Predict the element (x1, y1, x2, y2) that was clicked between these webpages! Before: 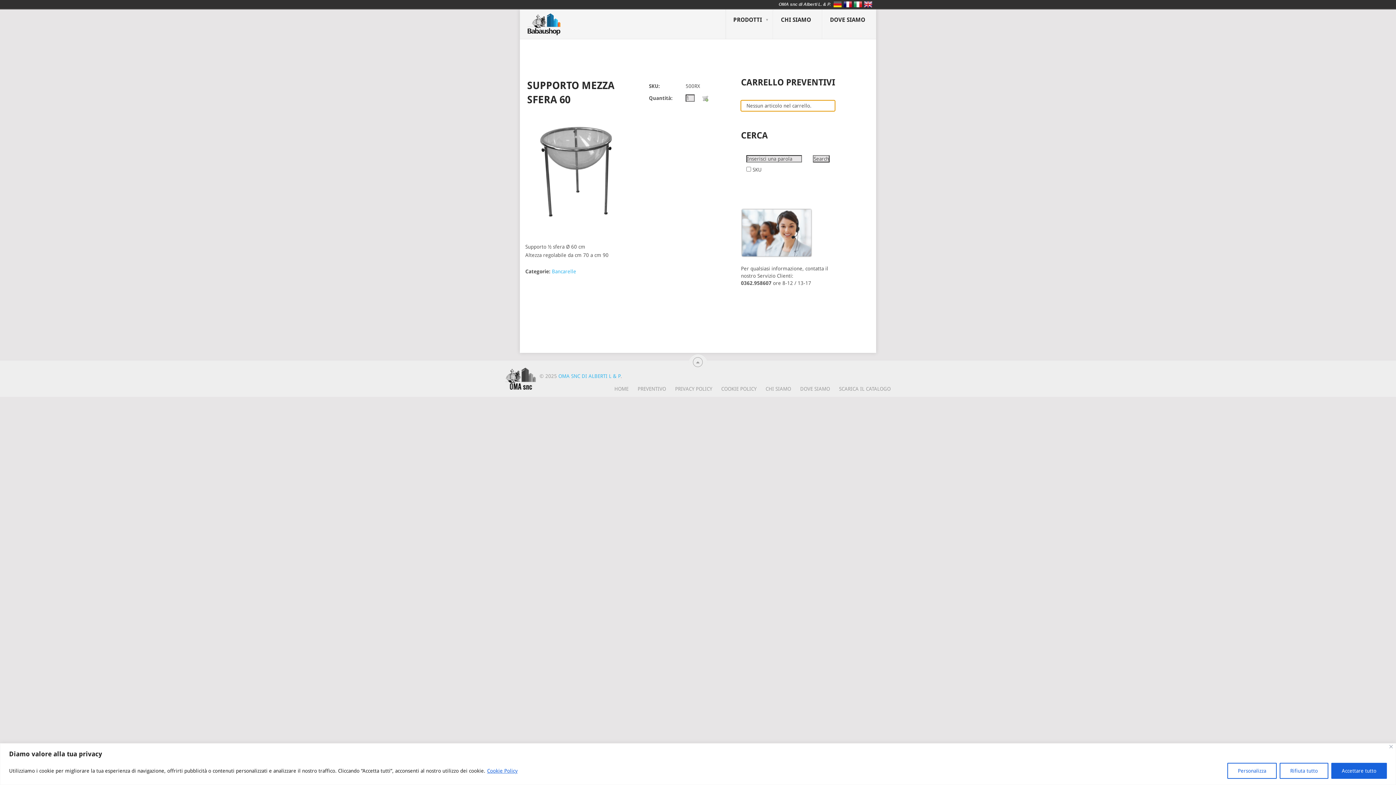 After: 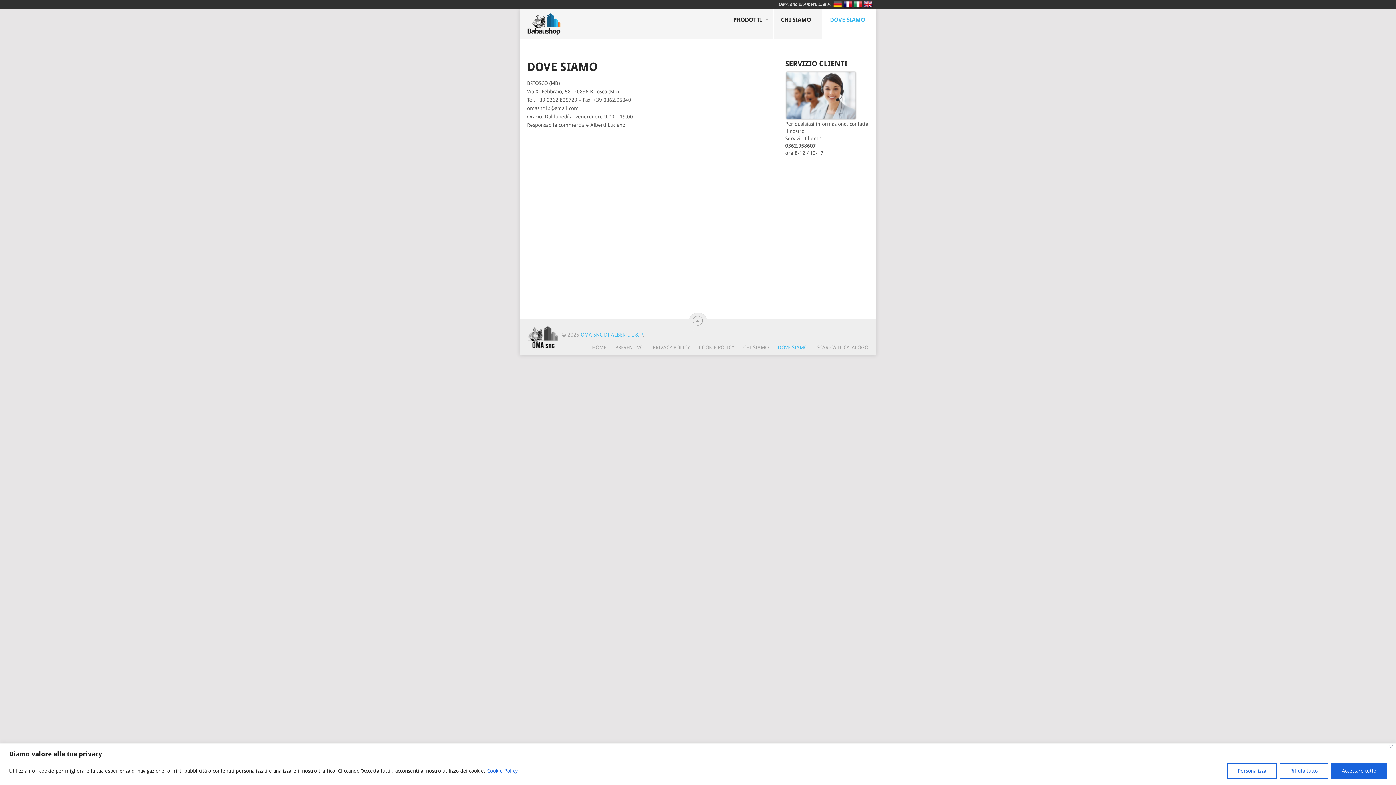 Action: bbox: (822, 9, 876, 39) label: DOVE SIAMO
